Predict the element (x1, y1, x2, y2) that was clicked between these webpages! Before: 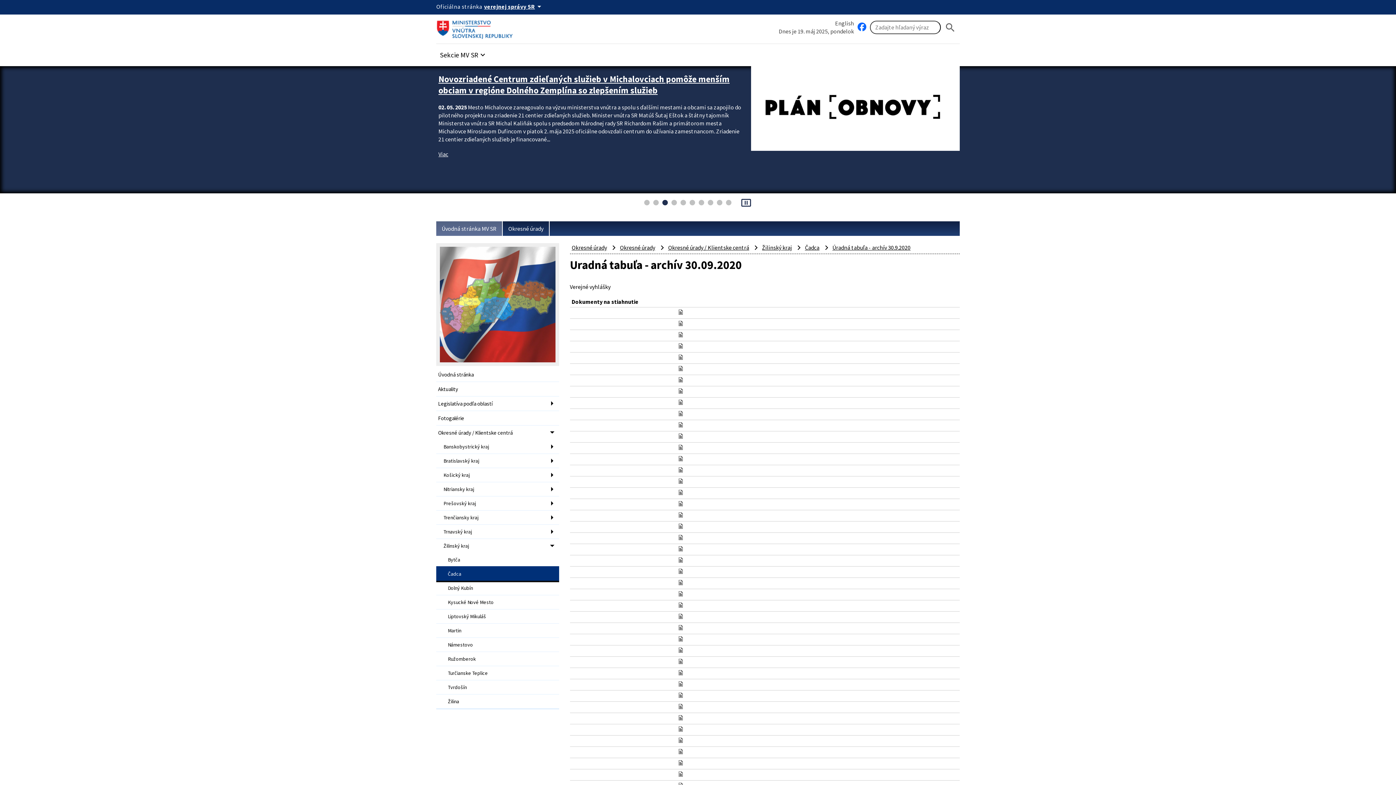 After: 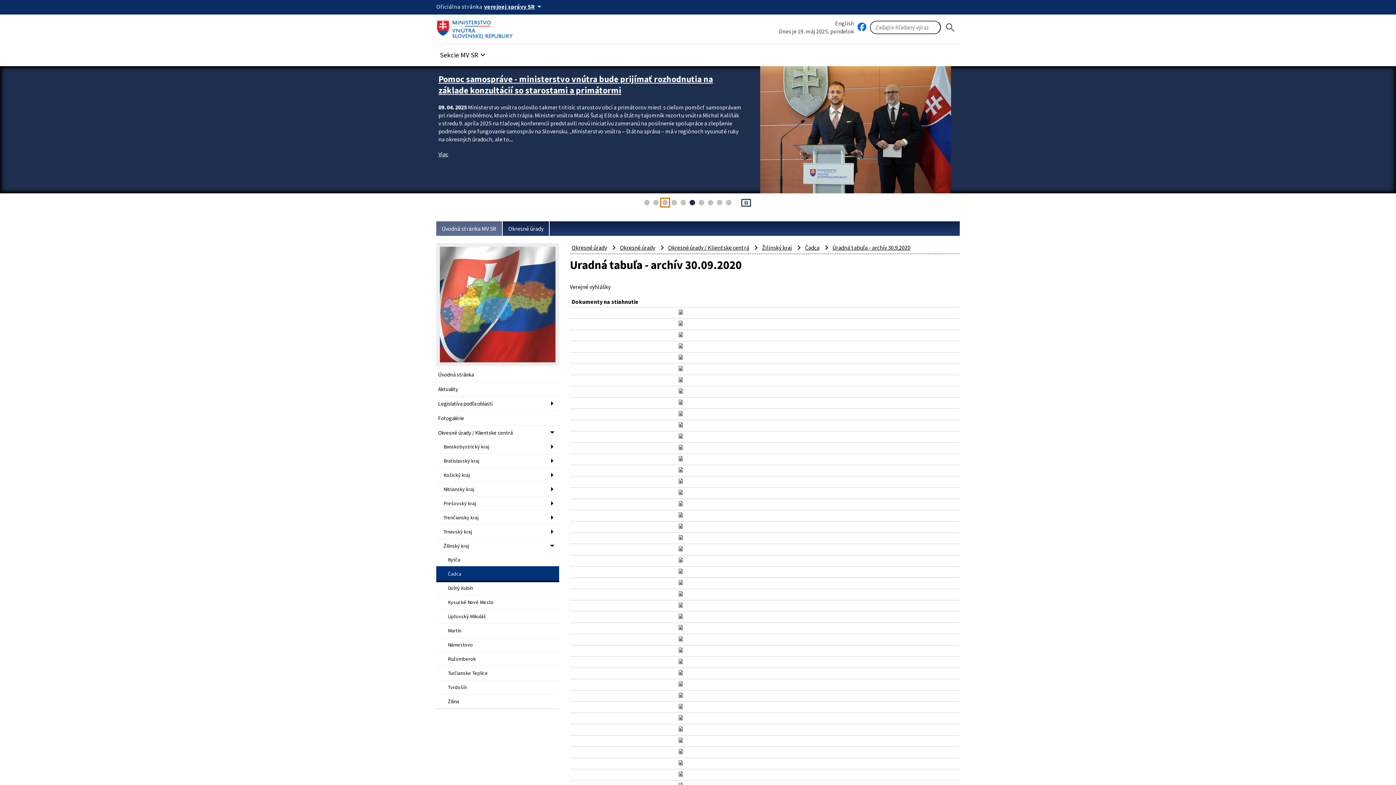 Action: label:   bbox: (662, 200, 667, 205)